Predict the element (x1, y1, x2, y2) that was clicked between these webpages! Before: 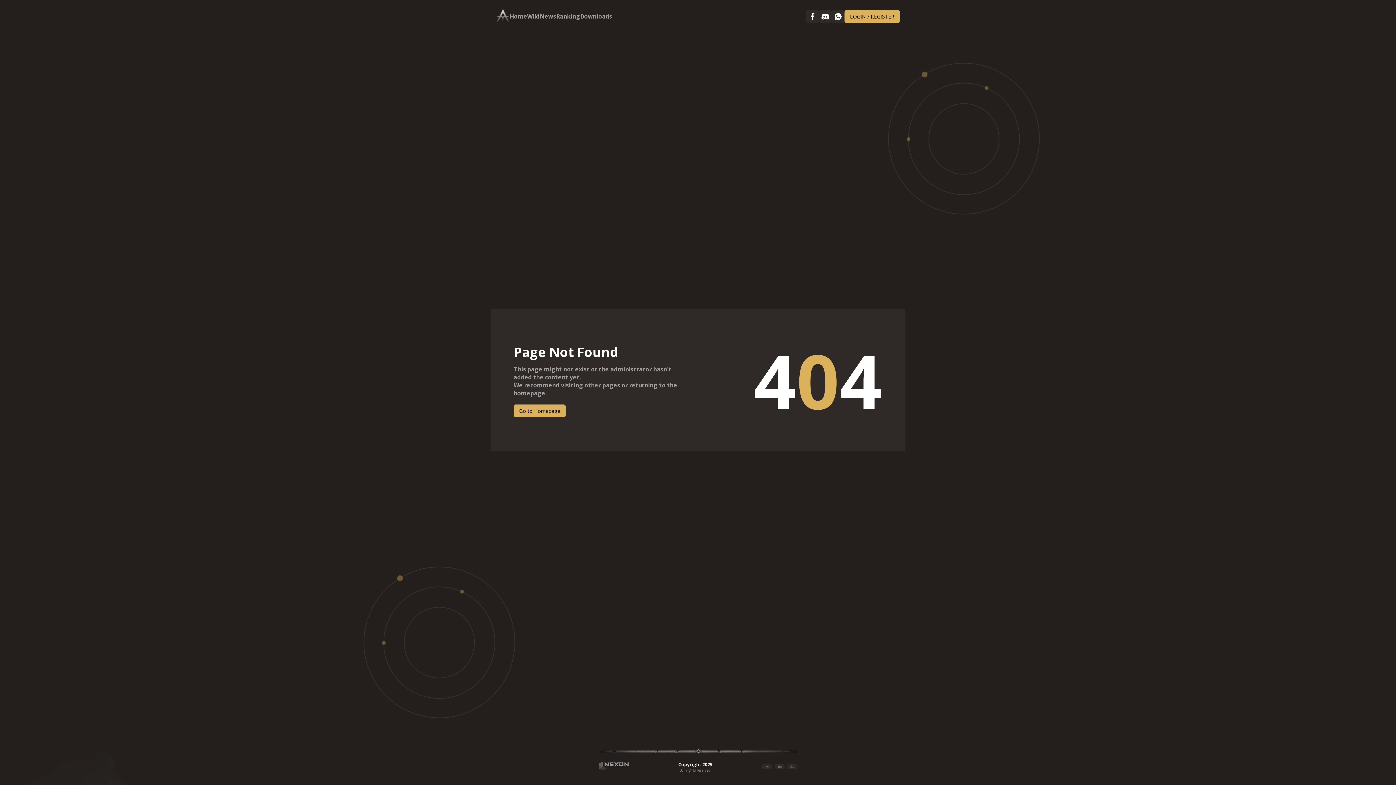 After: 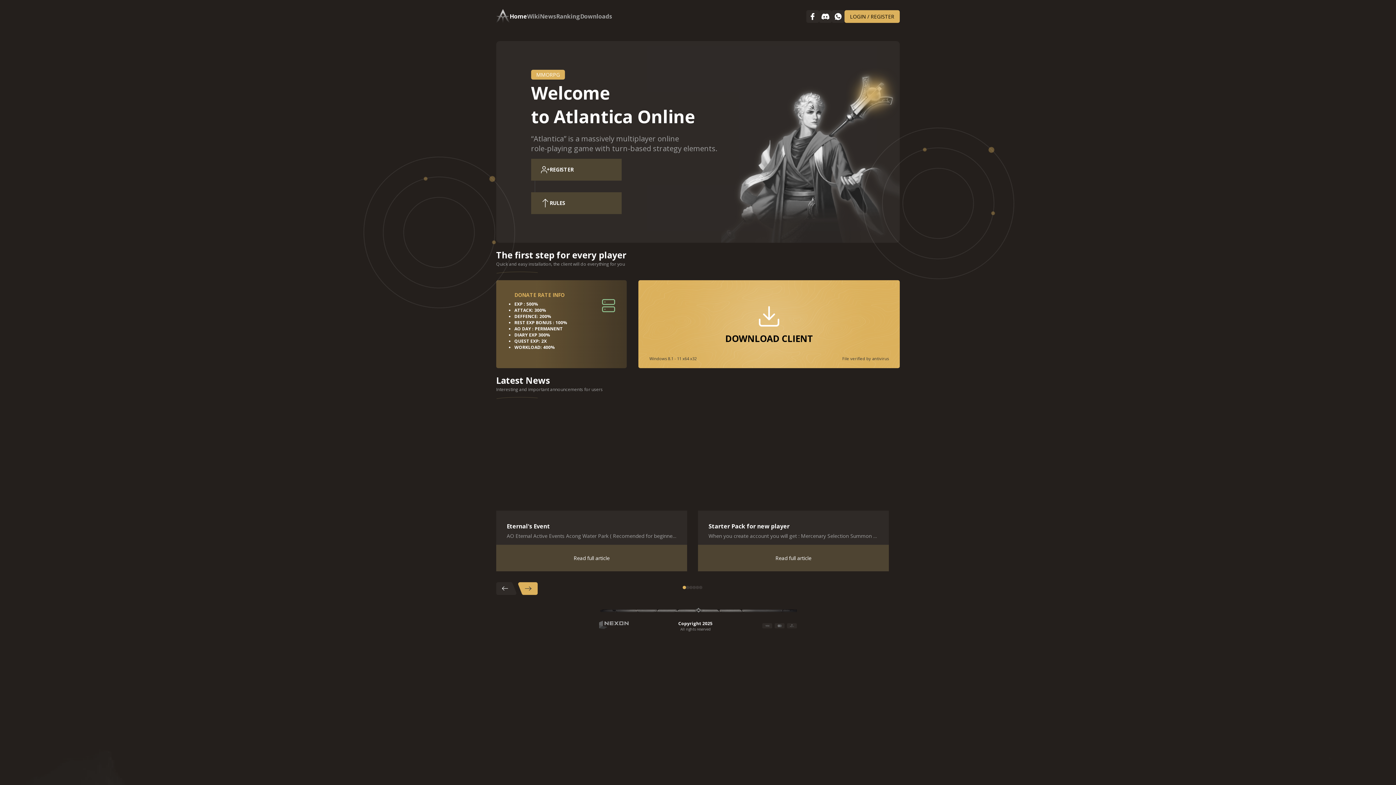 Action: bbox: (509, 13, 527, 19) label: Home